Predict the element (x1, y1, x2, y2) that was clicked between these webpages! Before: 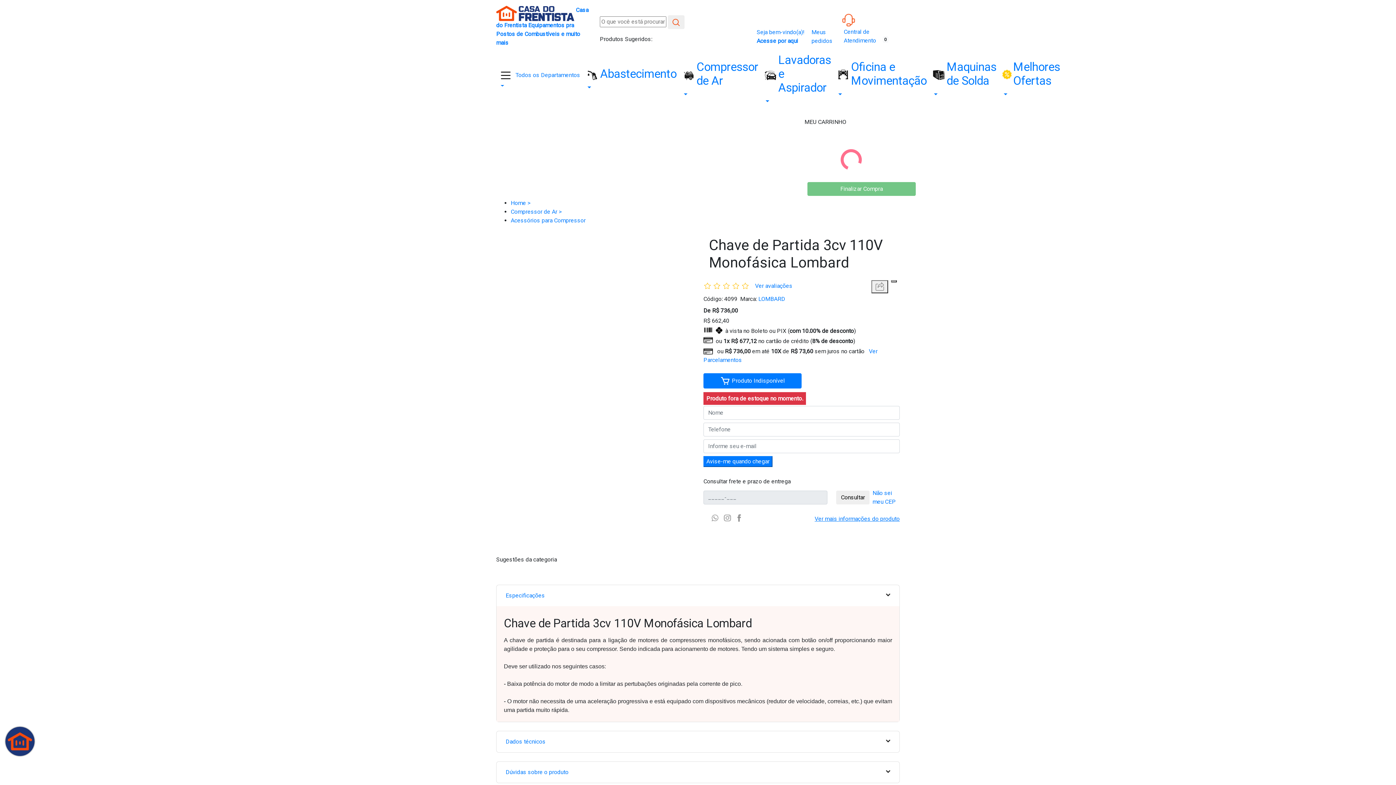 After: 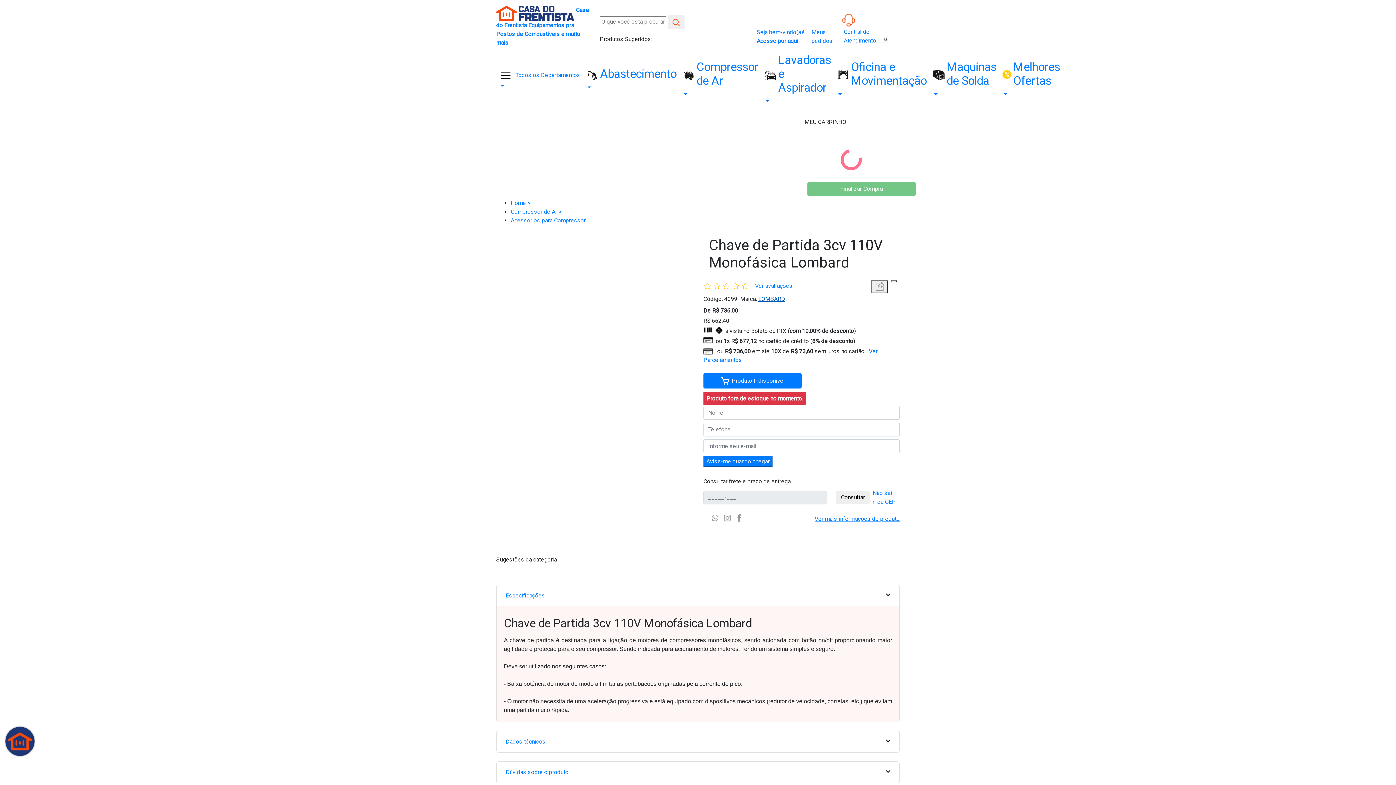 Action: bbox: (758, 294, 785, 303) label: LOMBARD